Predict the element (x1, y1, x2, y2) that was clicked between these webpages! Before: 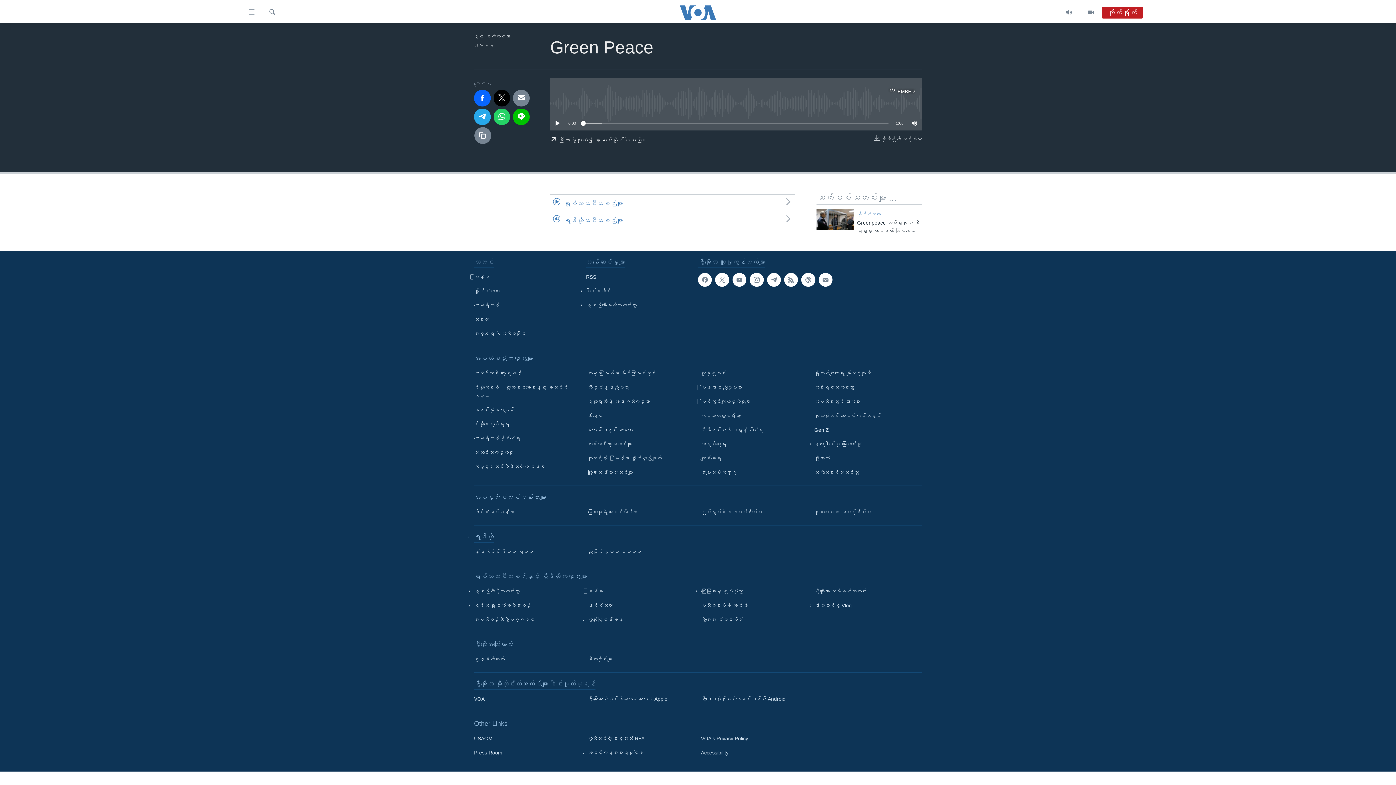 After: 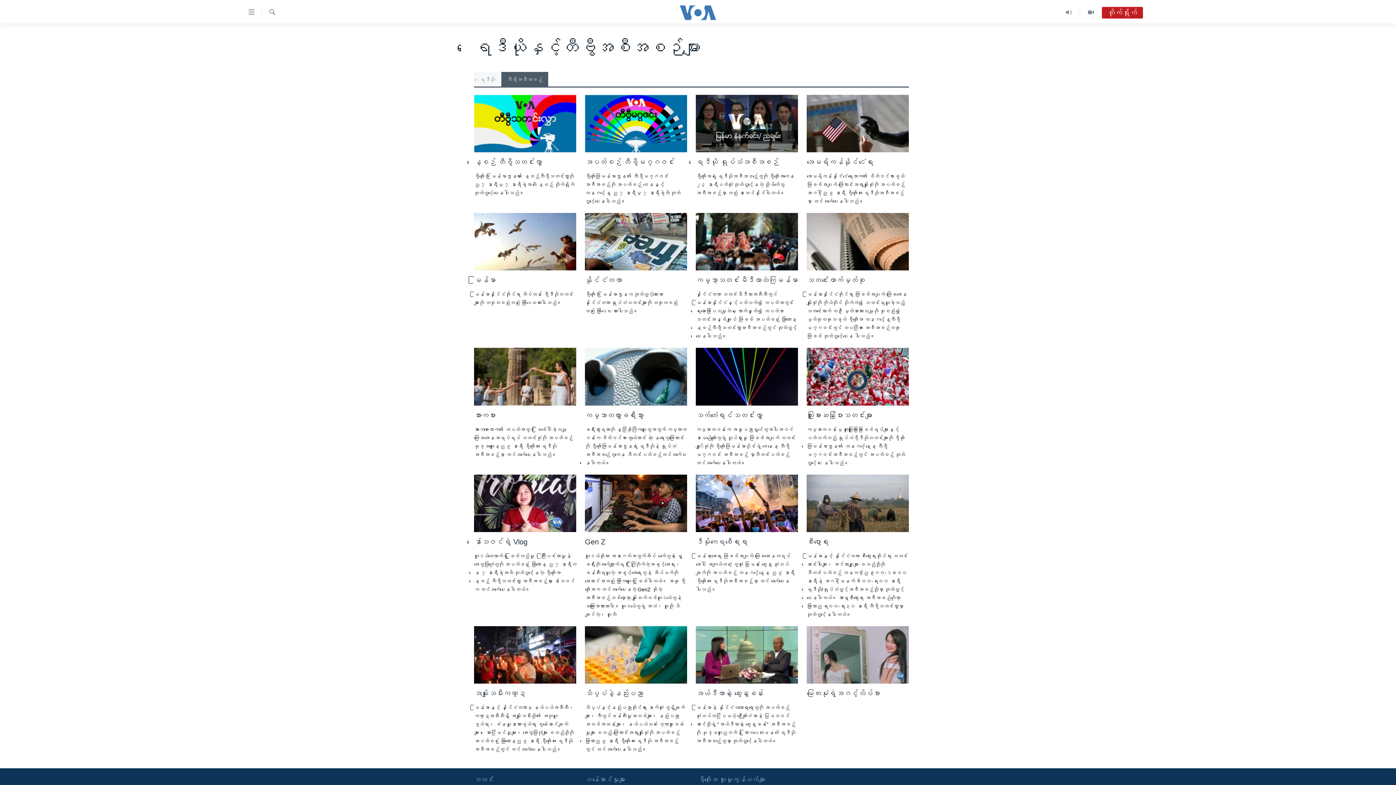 Action: bbox: (550, 195, 794, 212) label: ရုပ်သံအစီအစဉ်များ